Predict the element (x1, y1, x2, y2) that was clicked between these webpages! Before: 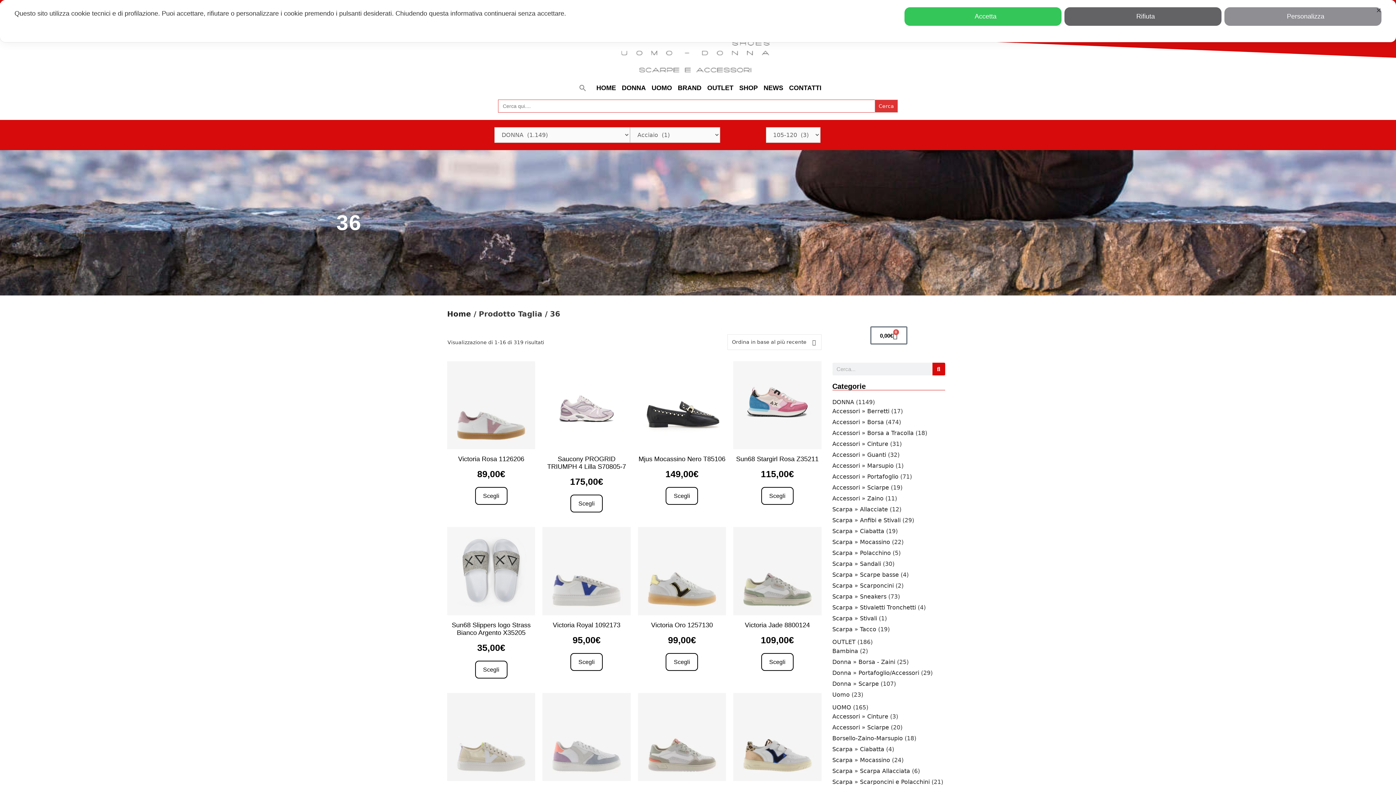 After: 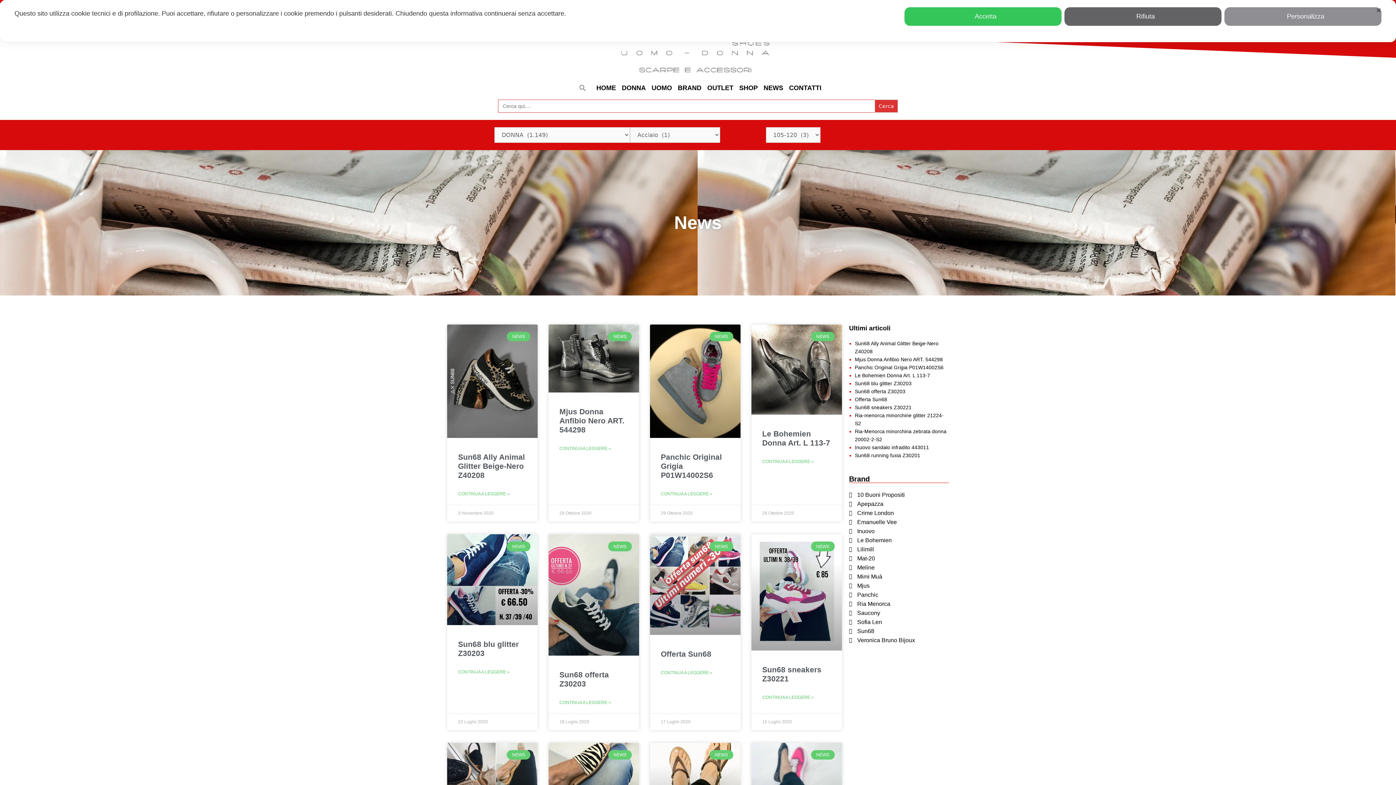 Action: label: NEWS bbox: (760, 79, 786, 96)